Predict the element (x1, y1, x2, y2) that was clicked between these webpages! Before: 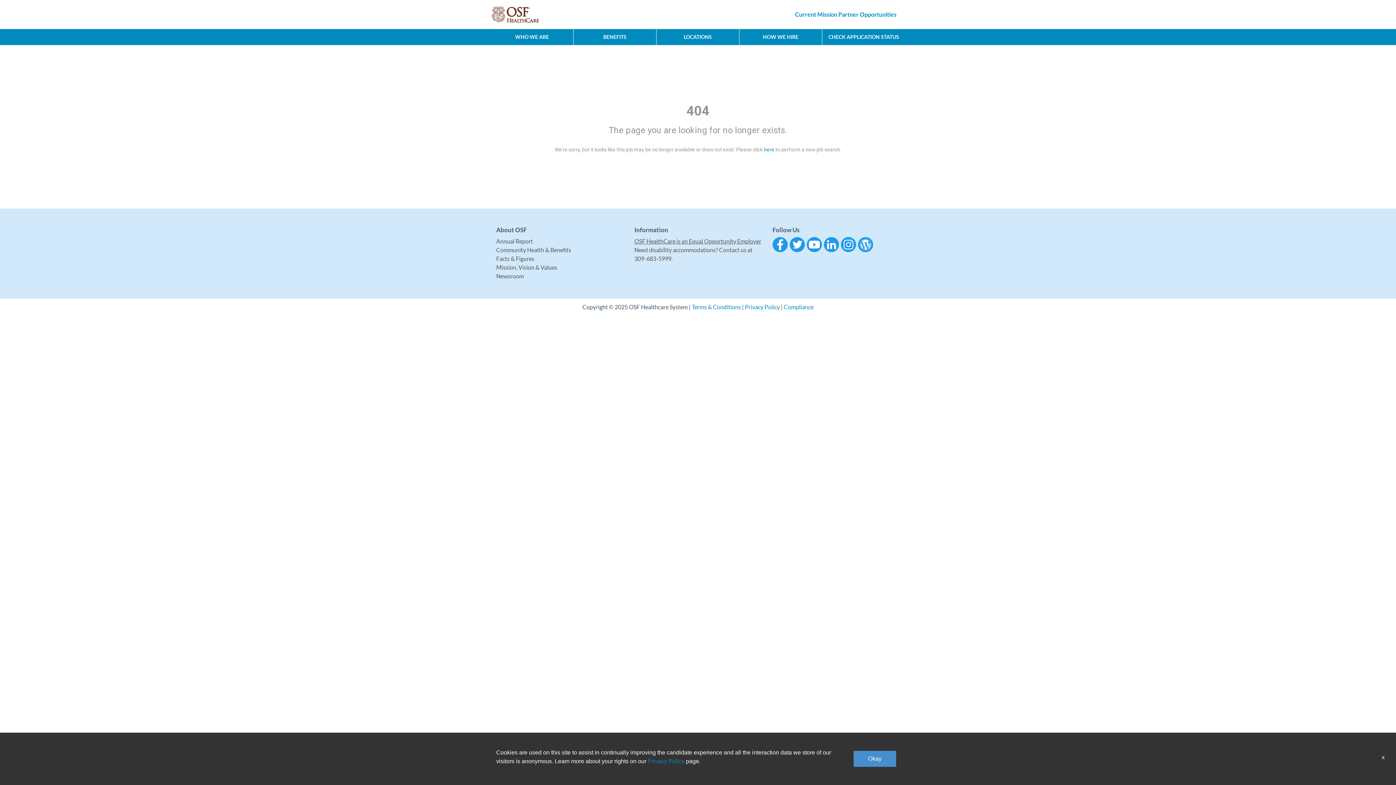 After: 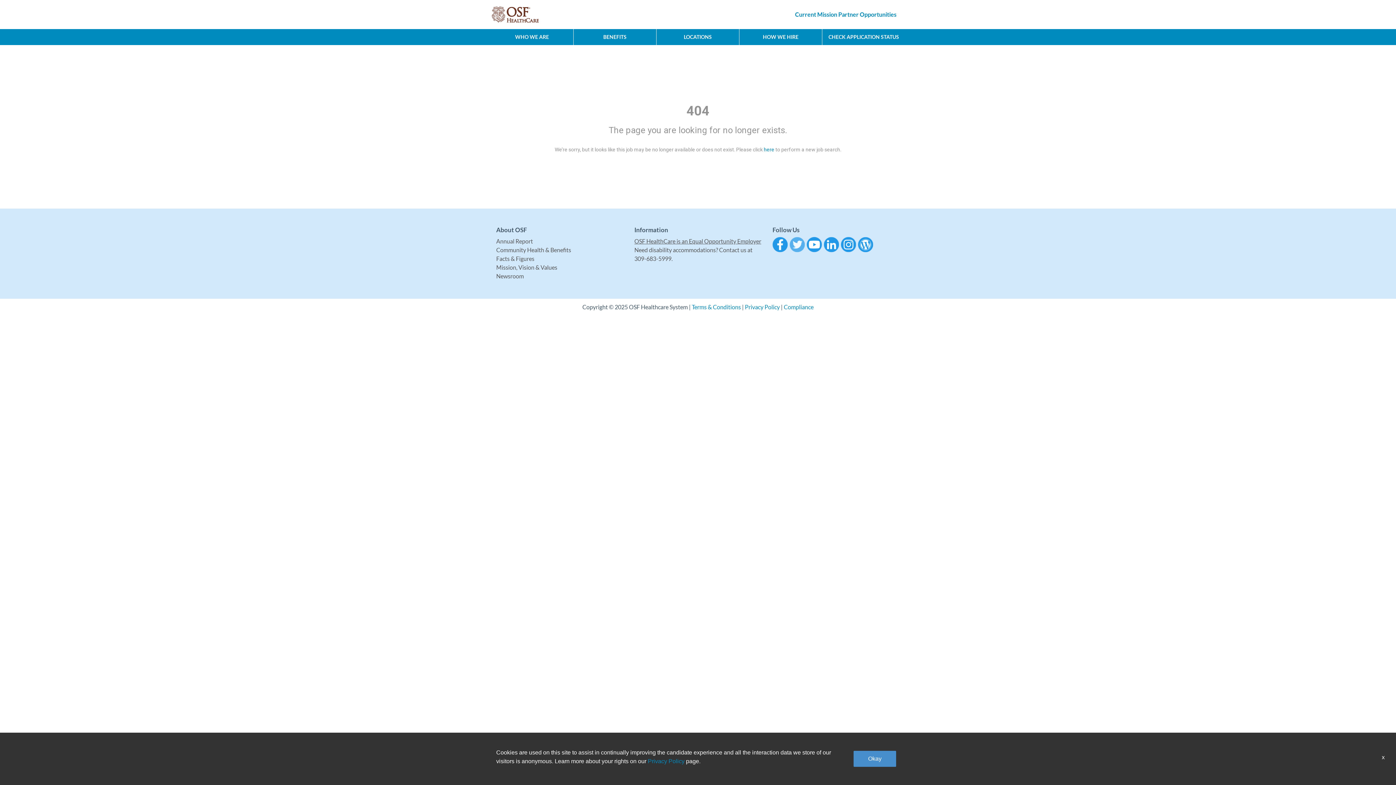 Action: bbox: (789, 237, 805, 252)